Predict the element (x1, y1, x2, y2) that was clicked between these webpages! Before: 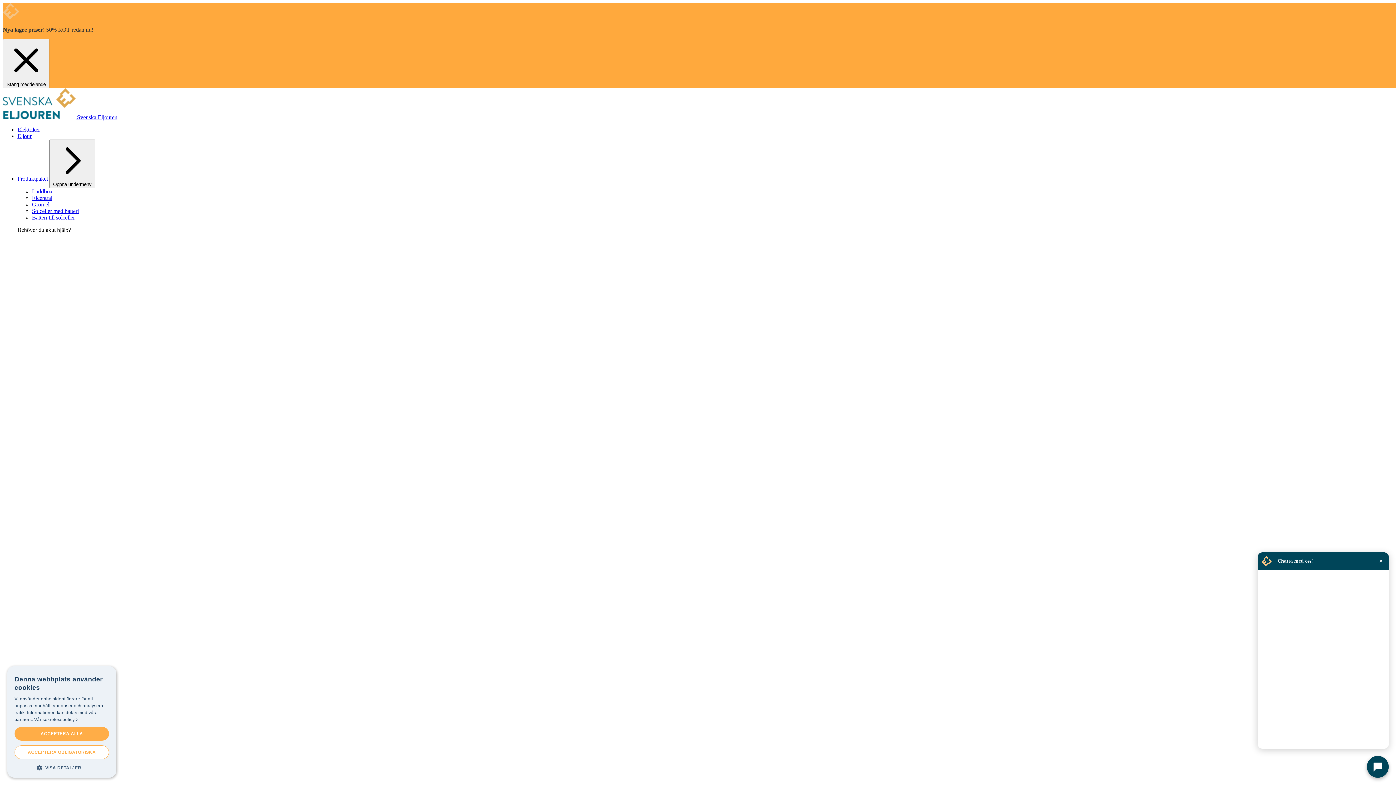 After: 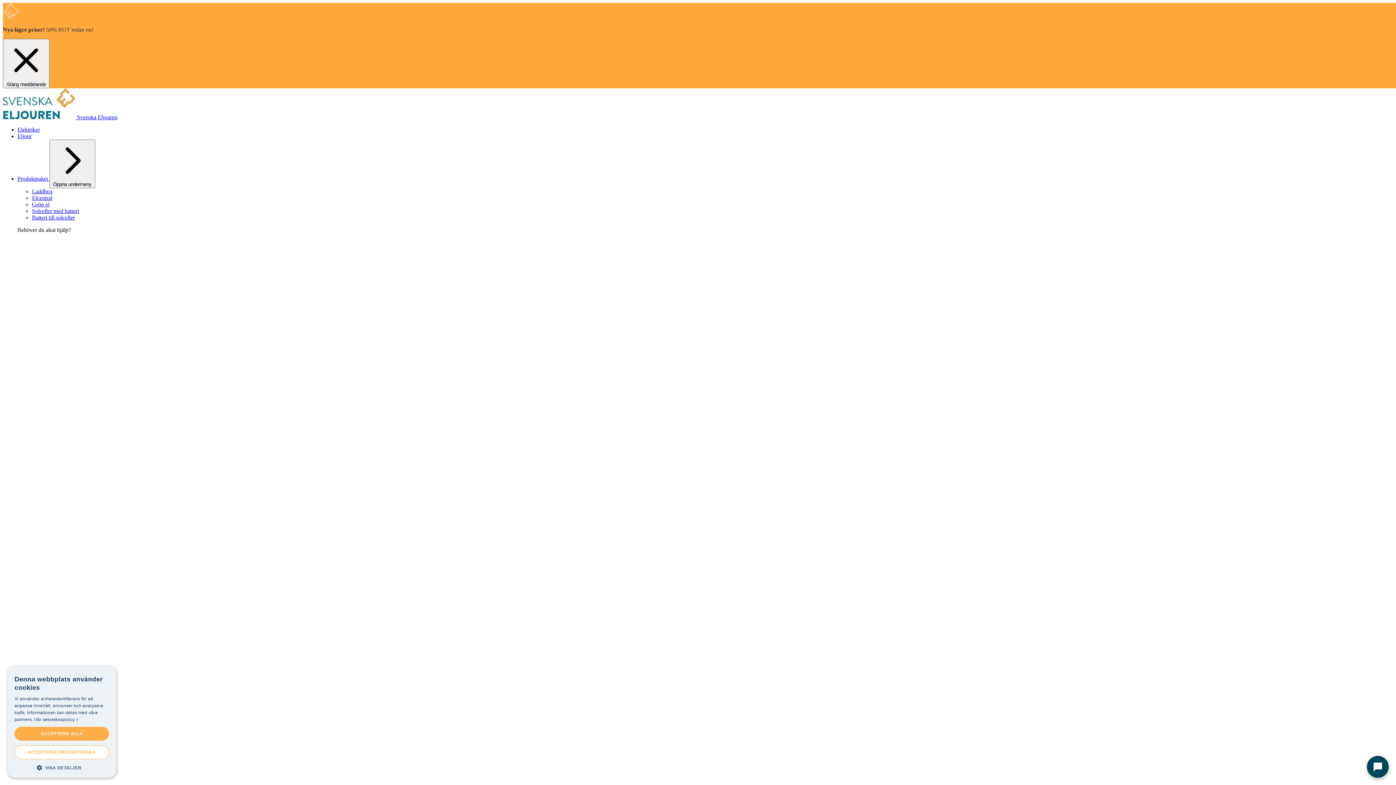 Action: bbox: (17, 133, 31, 139) label: Eljour